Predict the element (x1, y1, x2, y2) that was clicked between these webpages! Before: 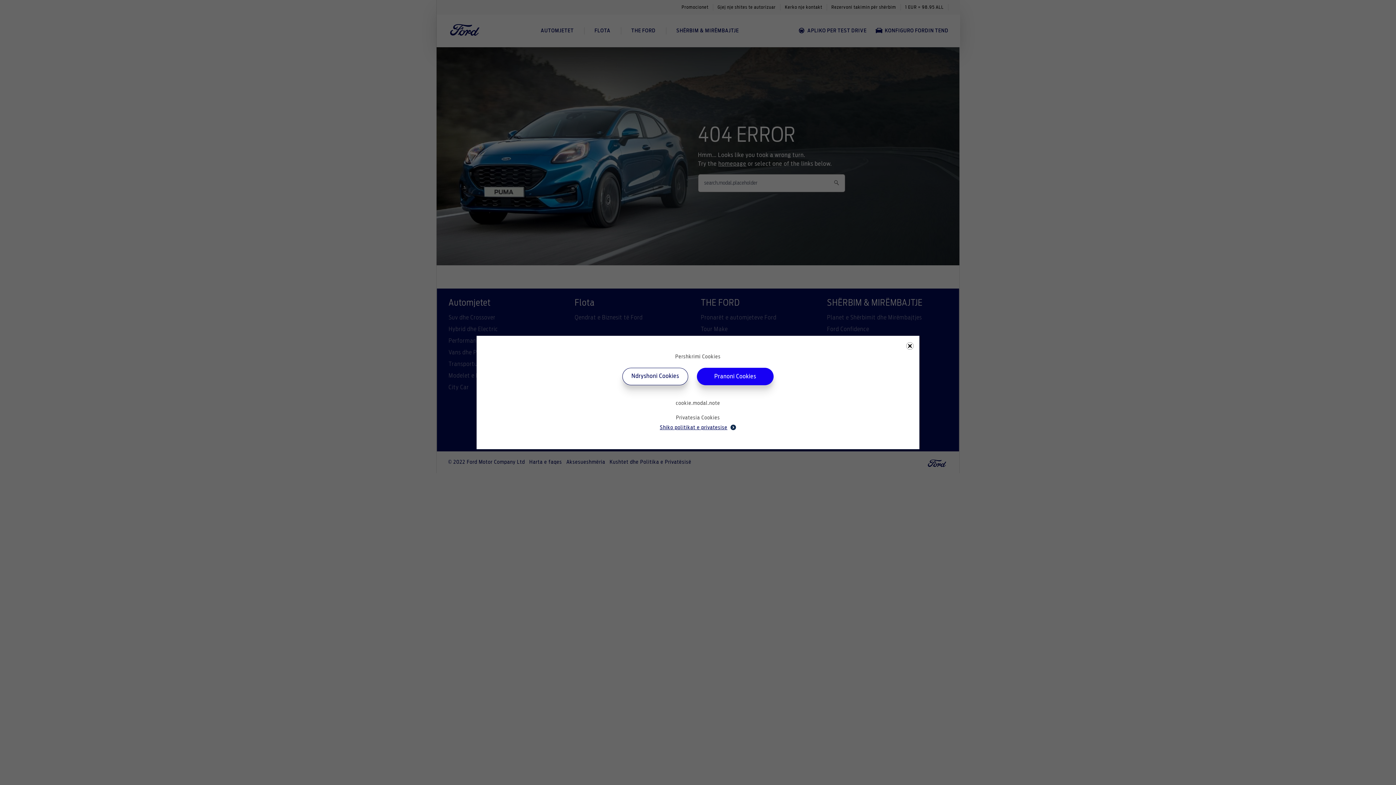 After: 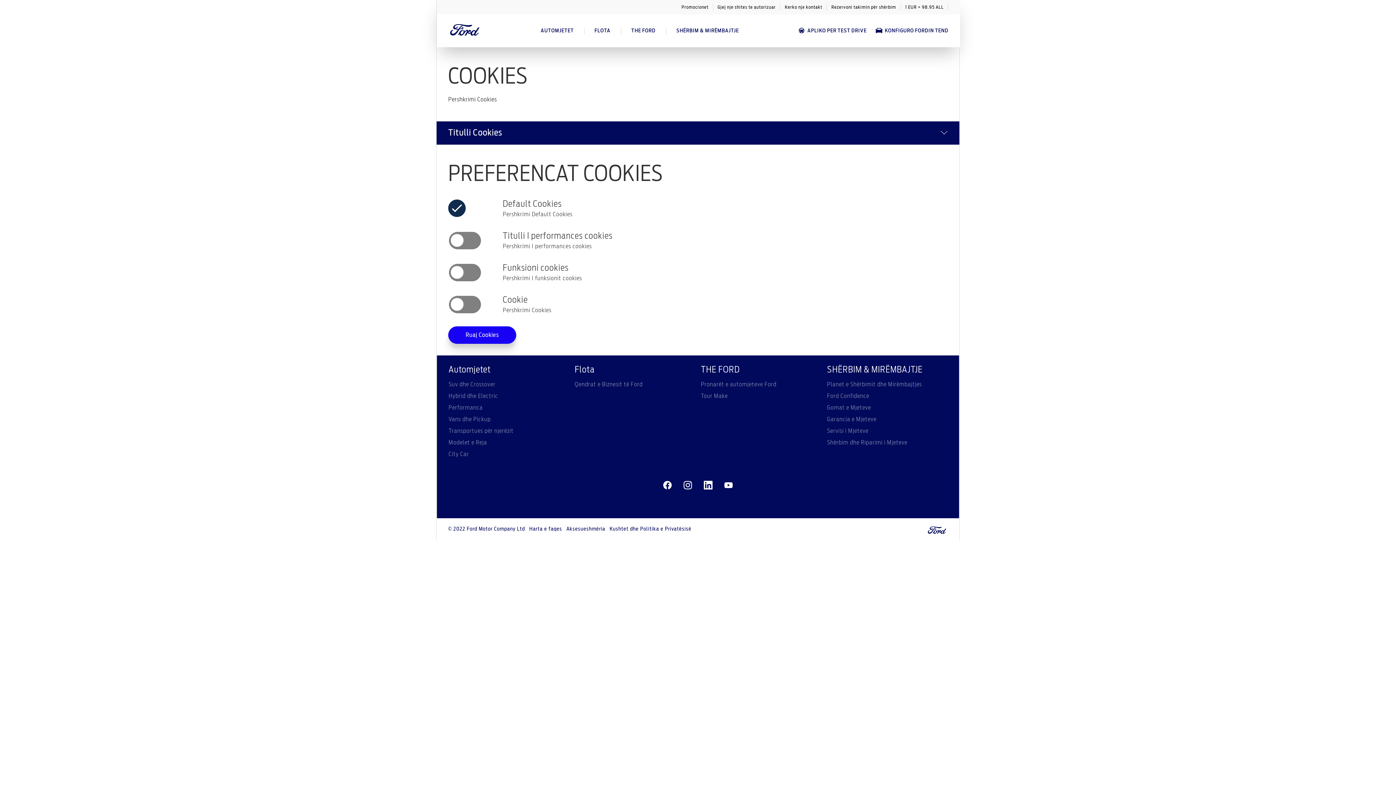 Action: label: Ndryshoni Cookies bbox: (622, 368, 688, 385)